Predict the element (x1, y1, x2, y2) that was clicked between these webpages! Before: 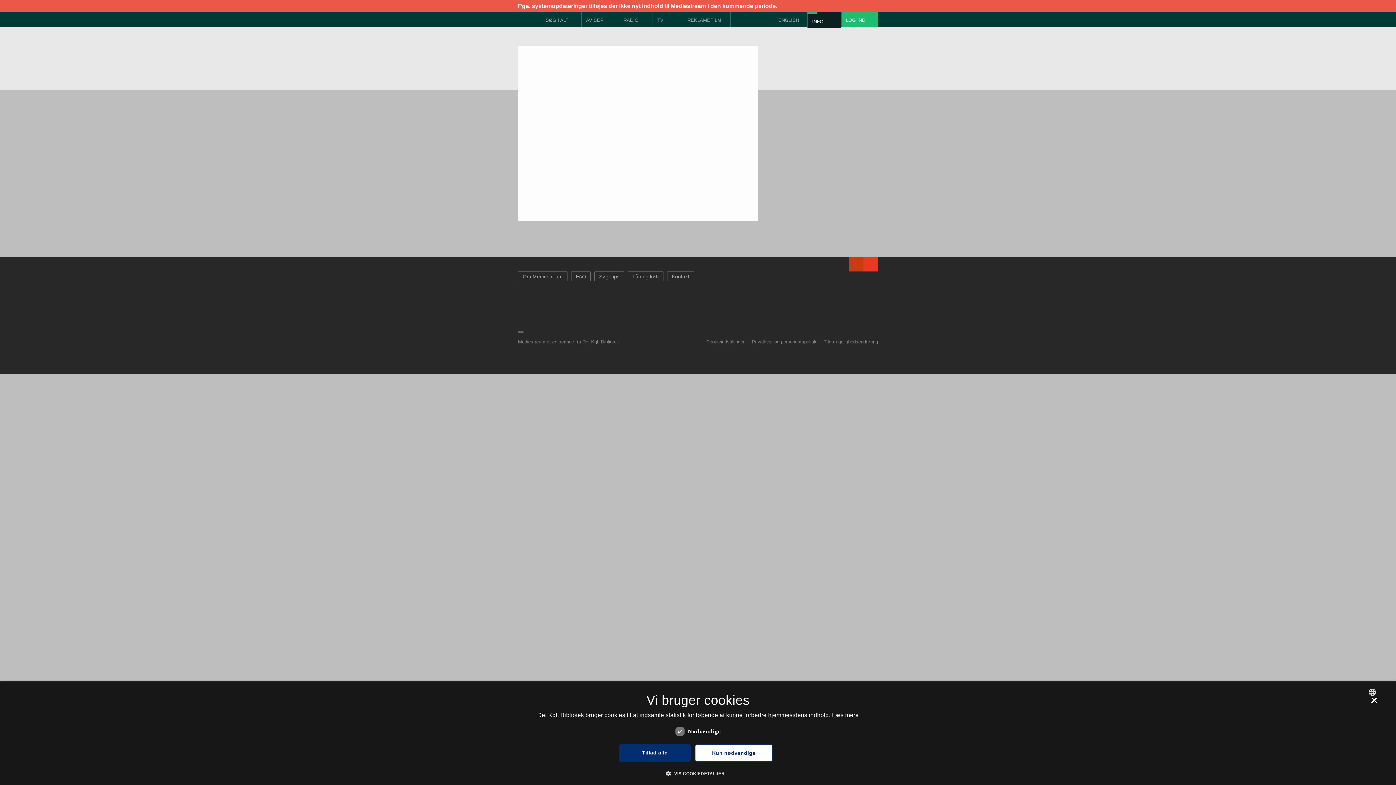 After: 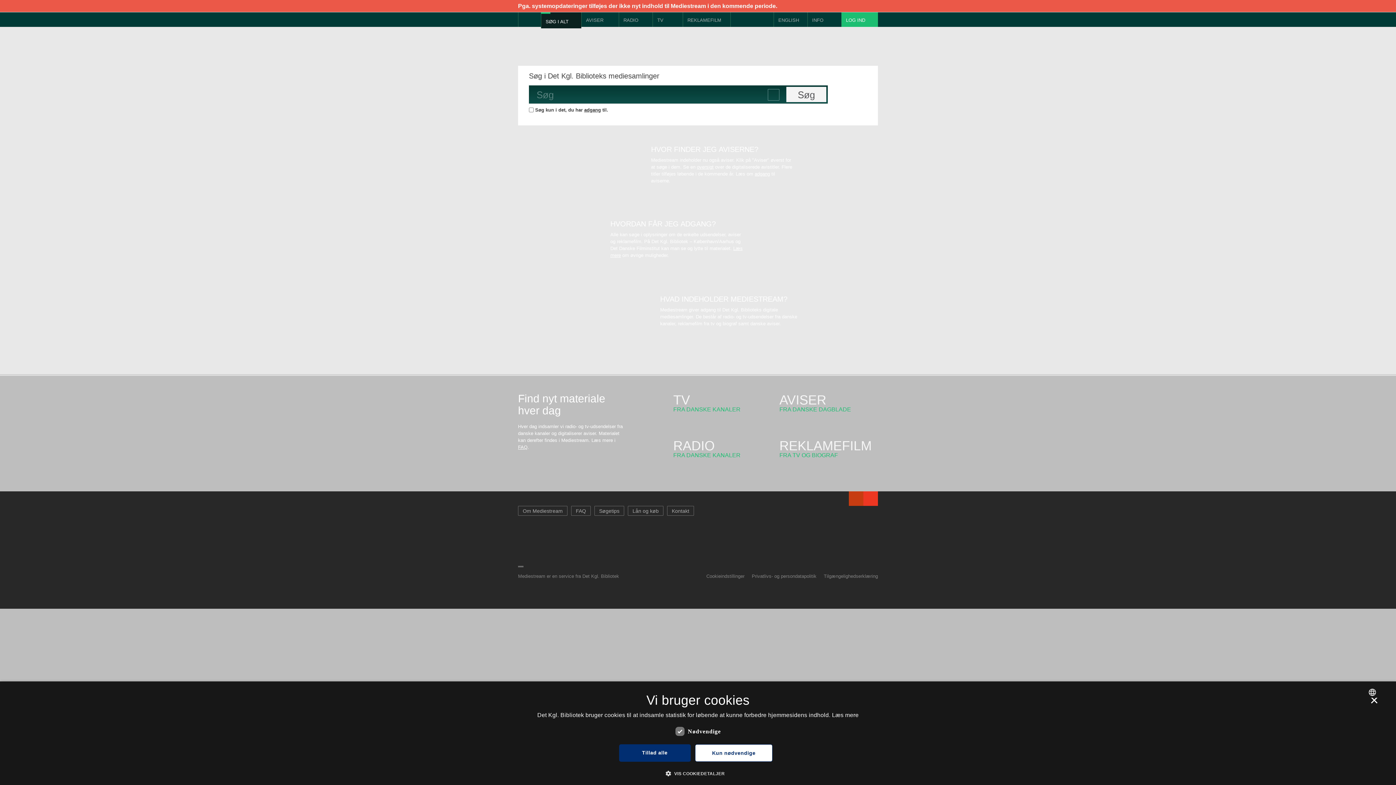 Action: bbox: (541, 12, 581, 26) label: SØG I ALT